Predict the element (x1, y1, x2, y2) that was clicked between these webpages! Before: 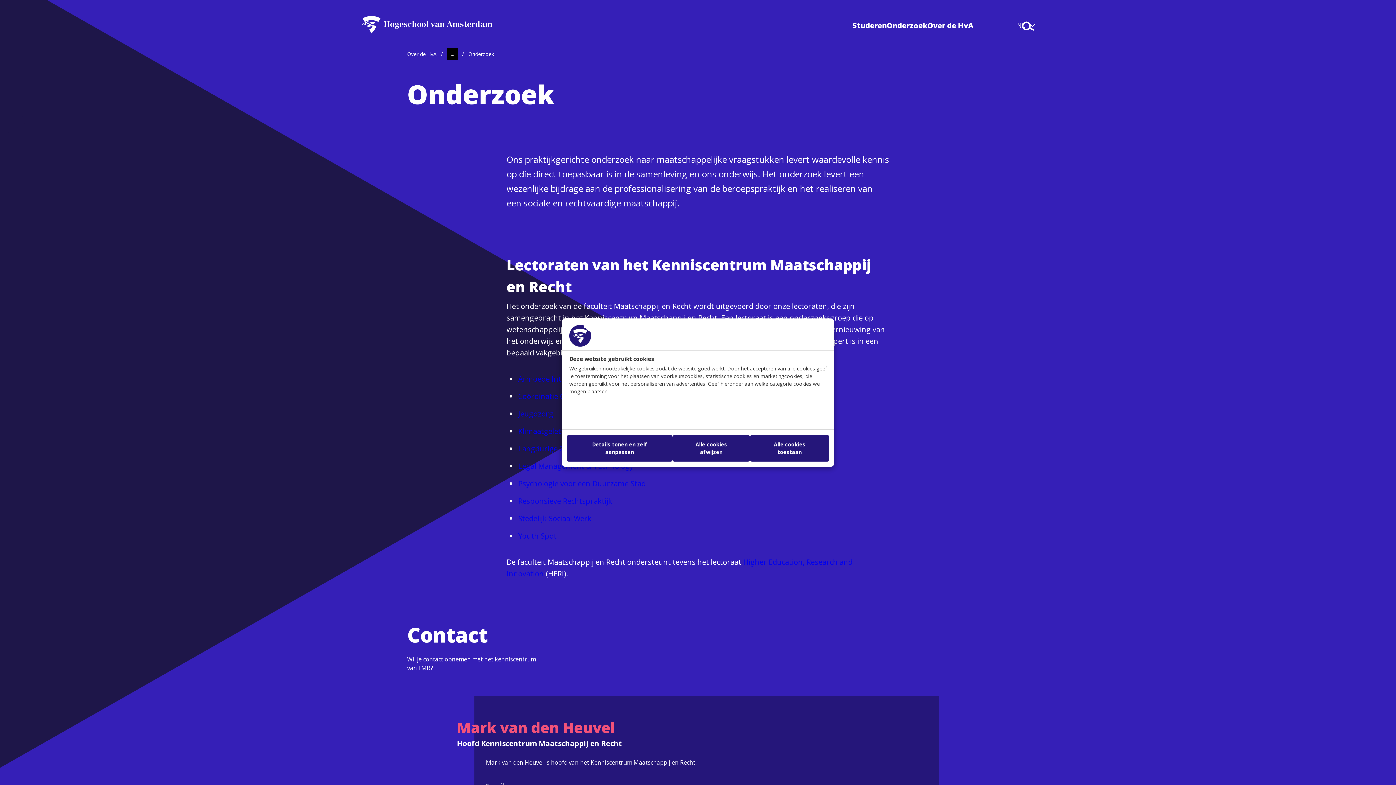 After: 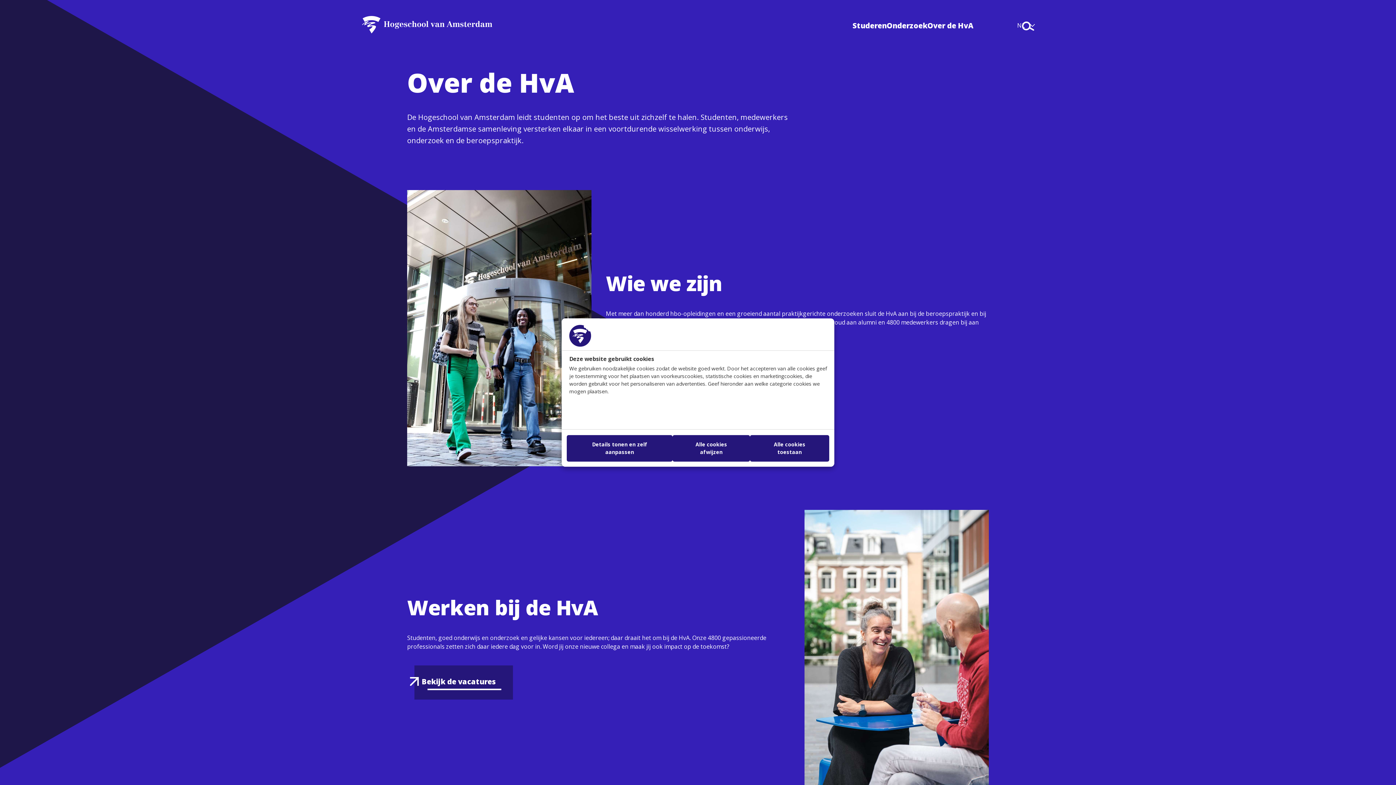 Action: bbox: (407, 49, 436, 58) label: Over de HvA